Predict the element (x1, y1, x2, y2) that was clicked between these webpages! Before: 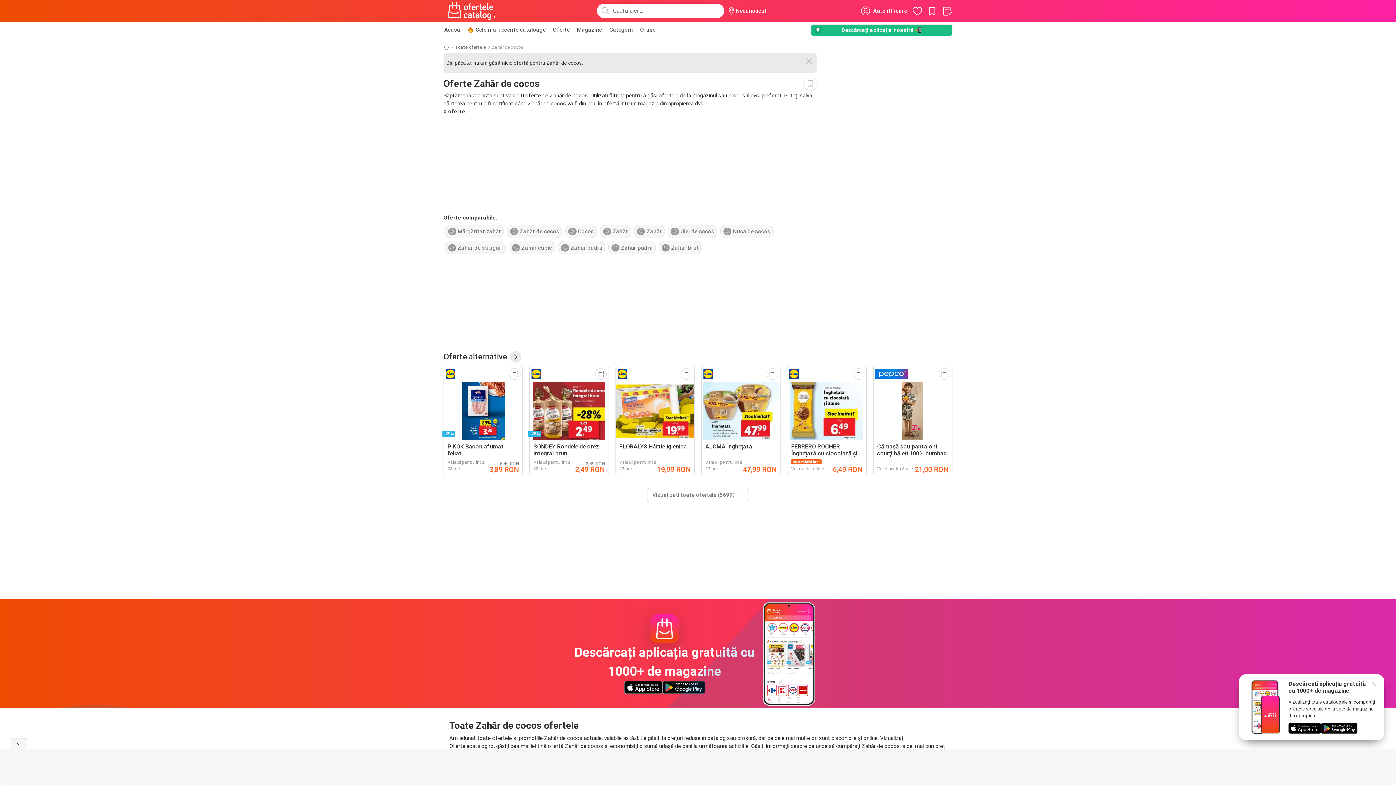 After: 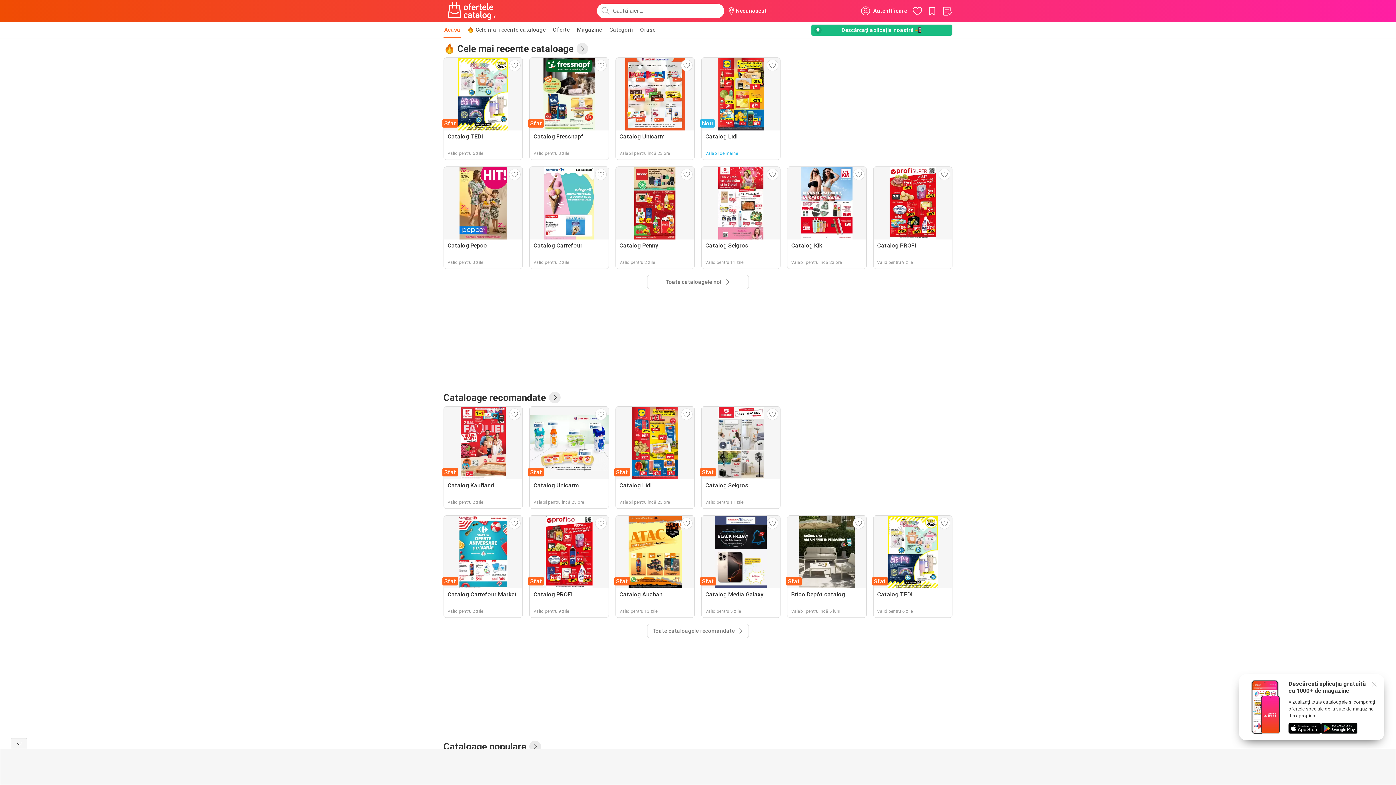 Action: bbox: (443, 1, 501, 20)